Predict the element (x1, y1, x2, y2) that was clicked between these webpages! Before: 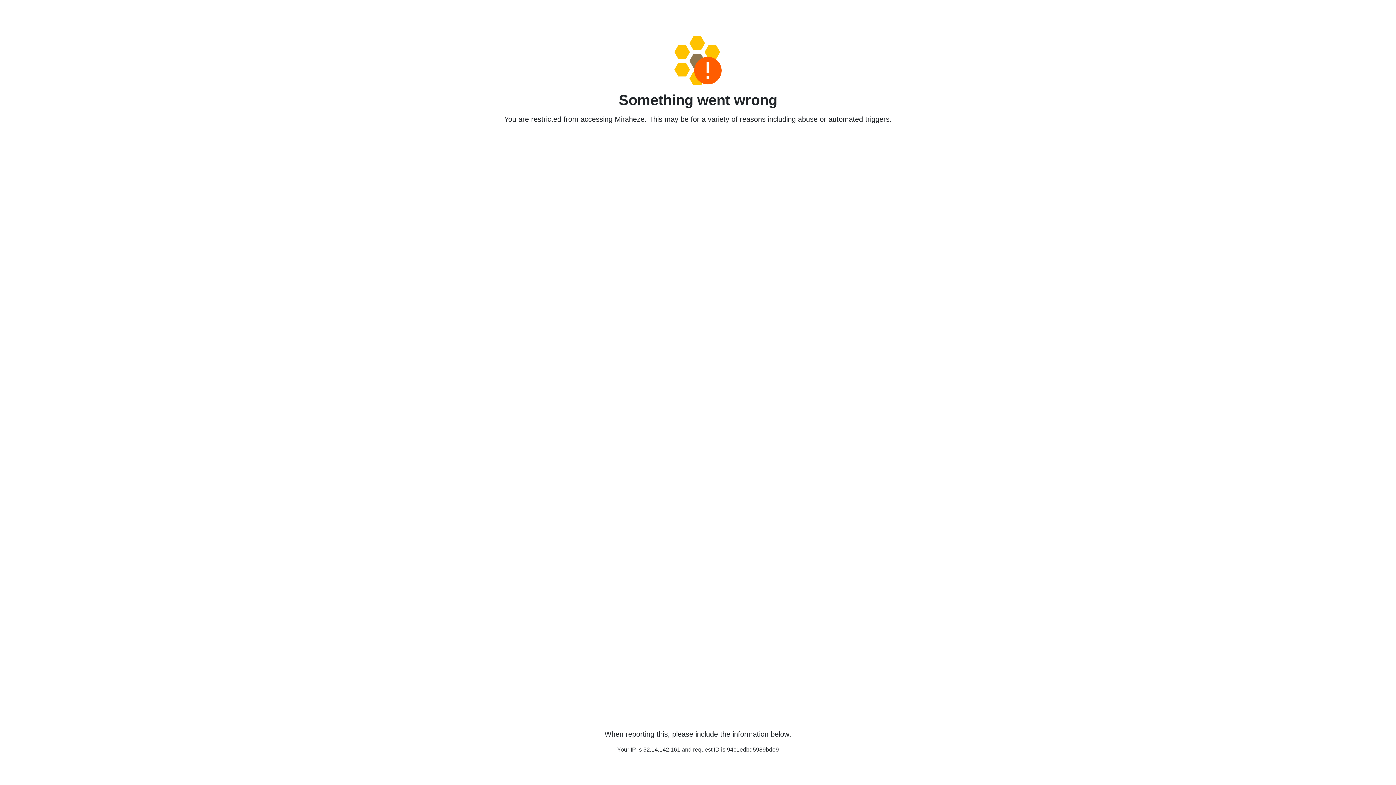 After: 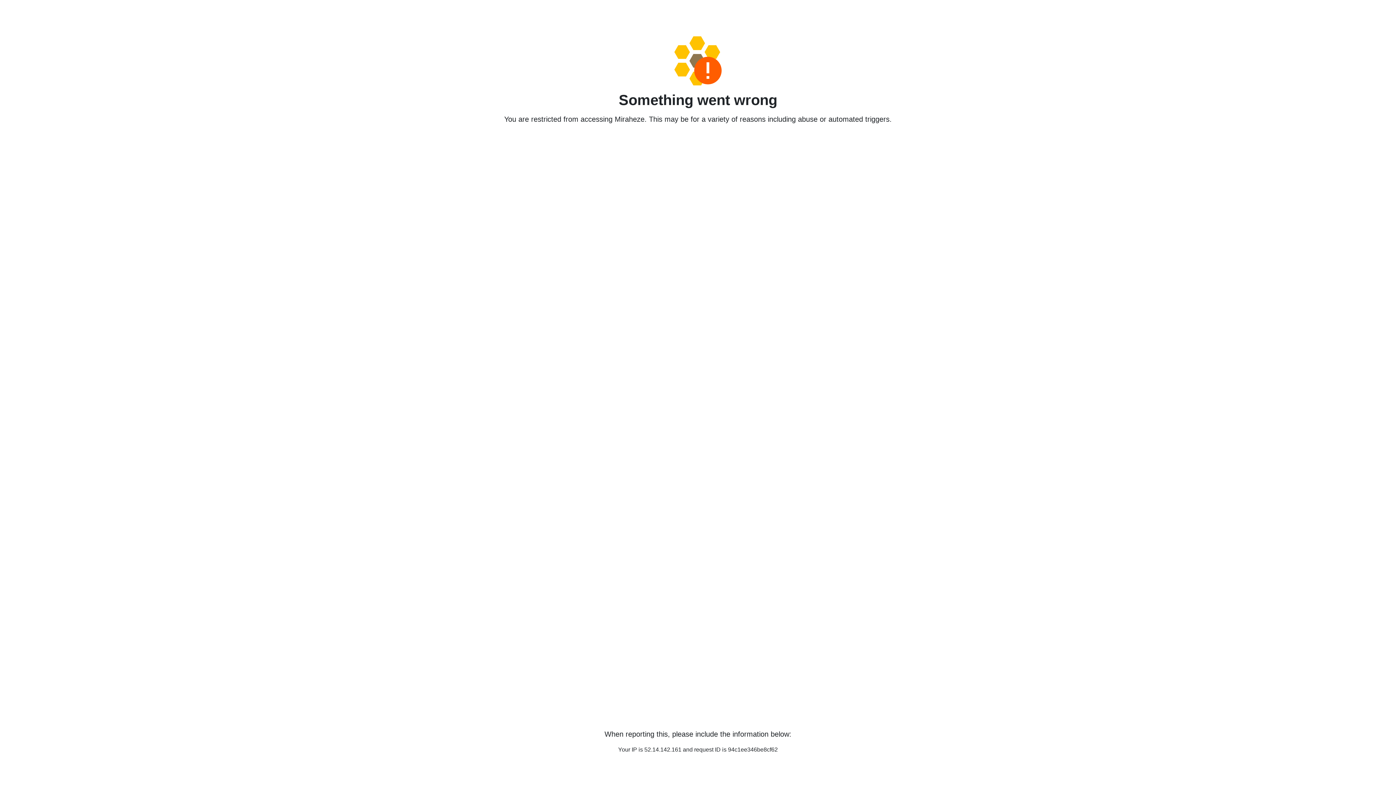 Action: bbox: (458, 36, 938, 85)